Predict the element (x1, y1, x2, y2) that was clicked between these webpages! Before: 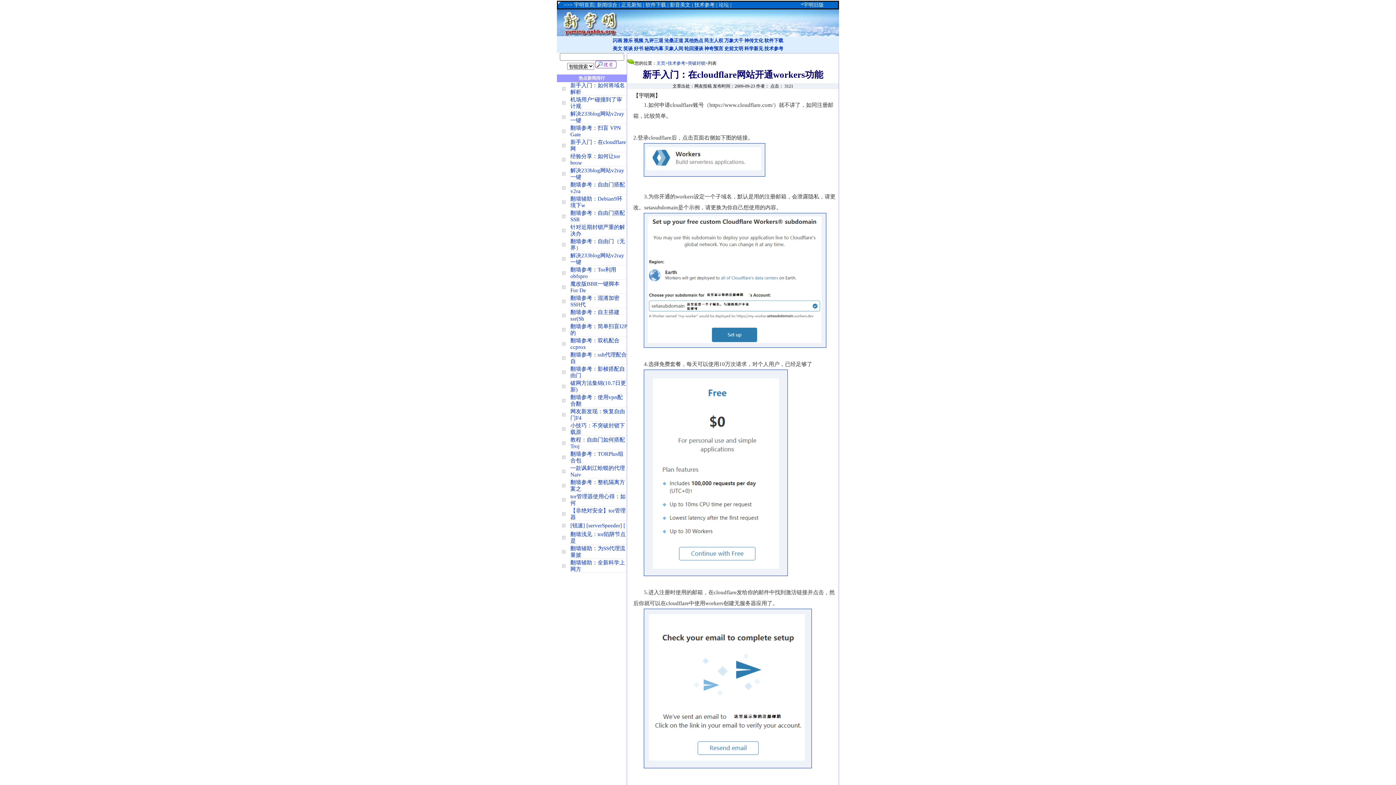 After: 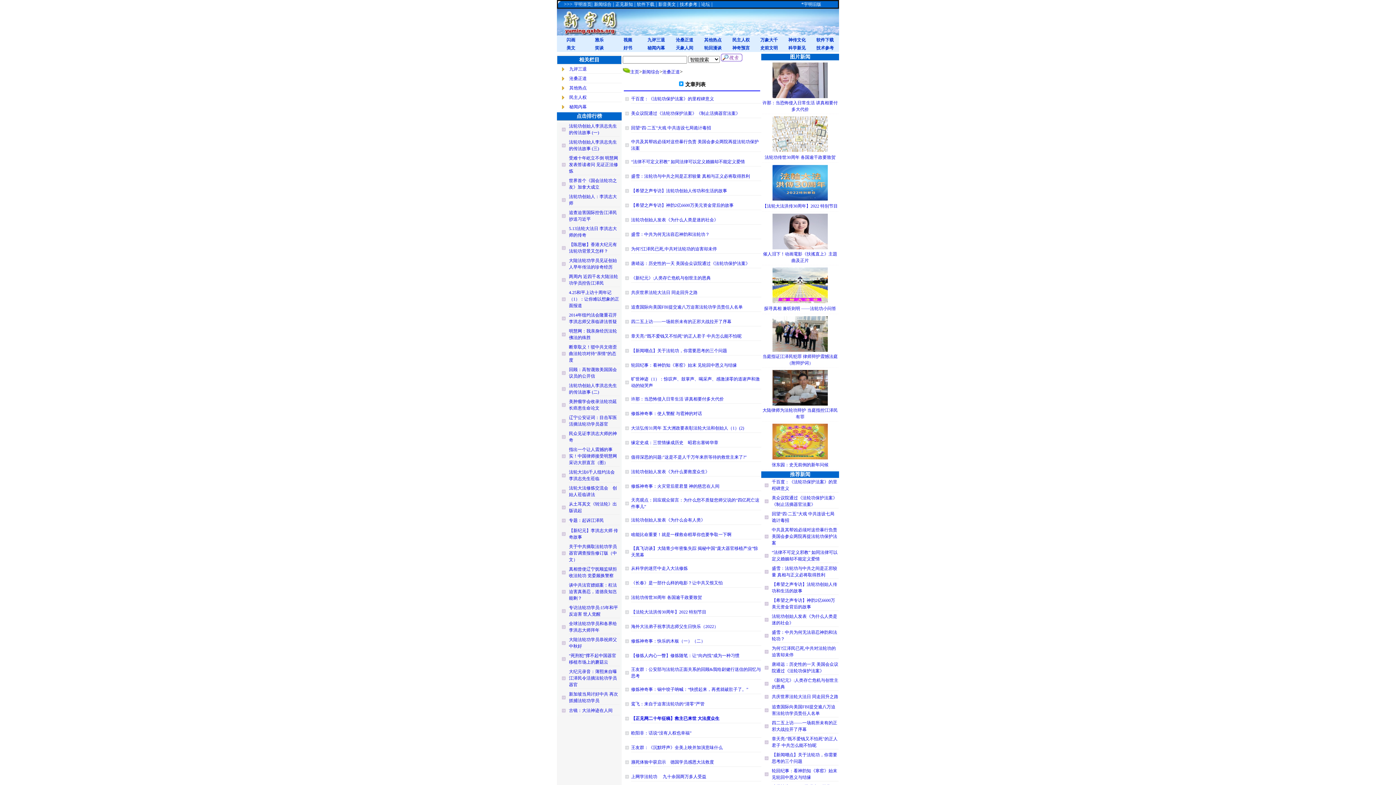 Action: label: 沧桑正道 bbox: (664, 37, 683, 43)